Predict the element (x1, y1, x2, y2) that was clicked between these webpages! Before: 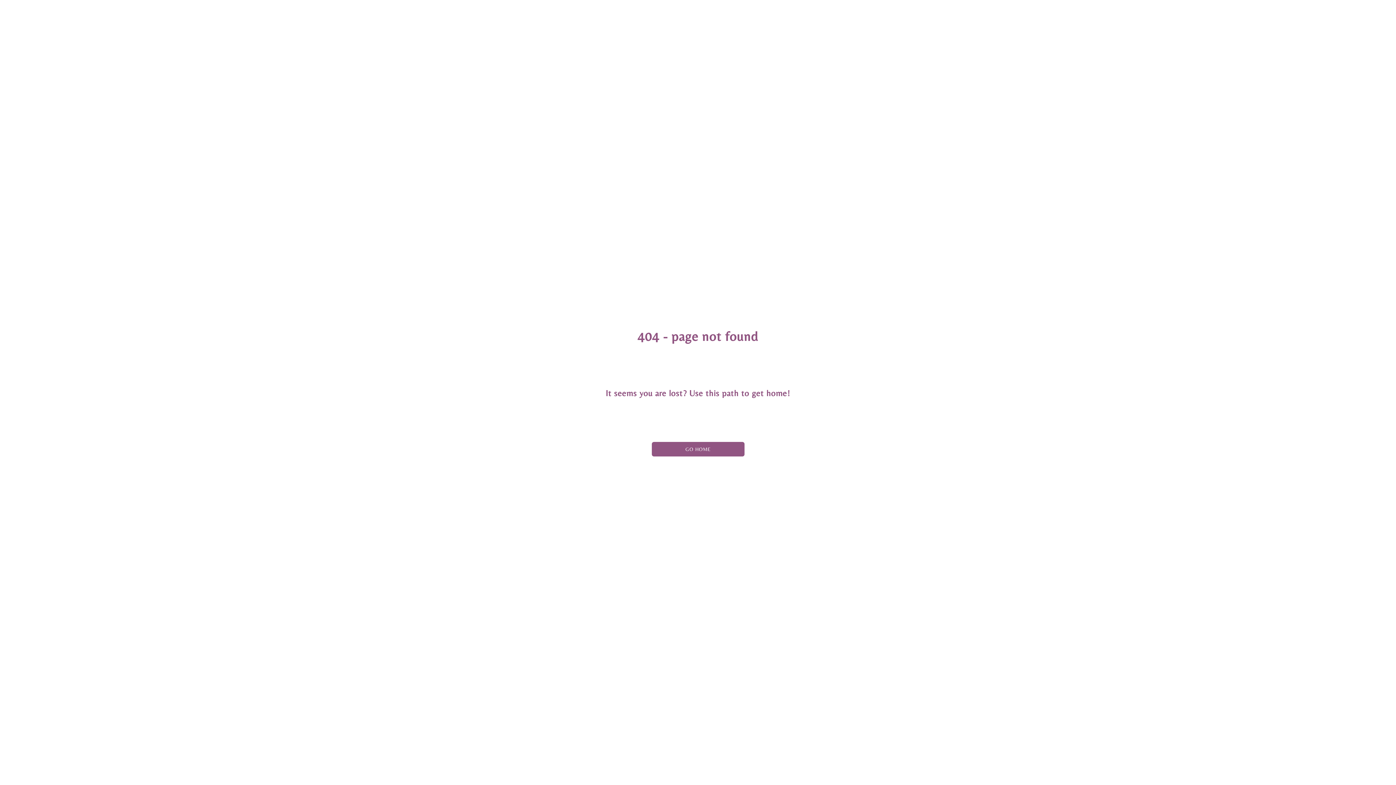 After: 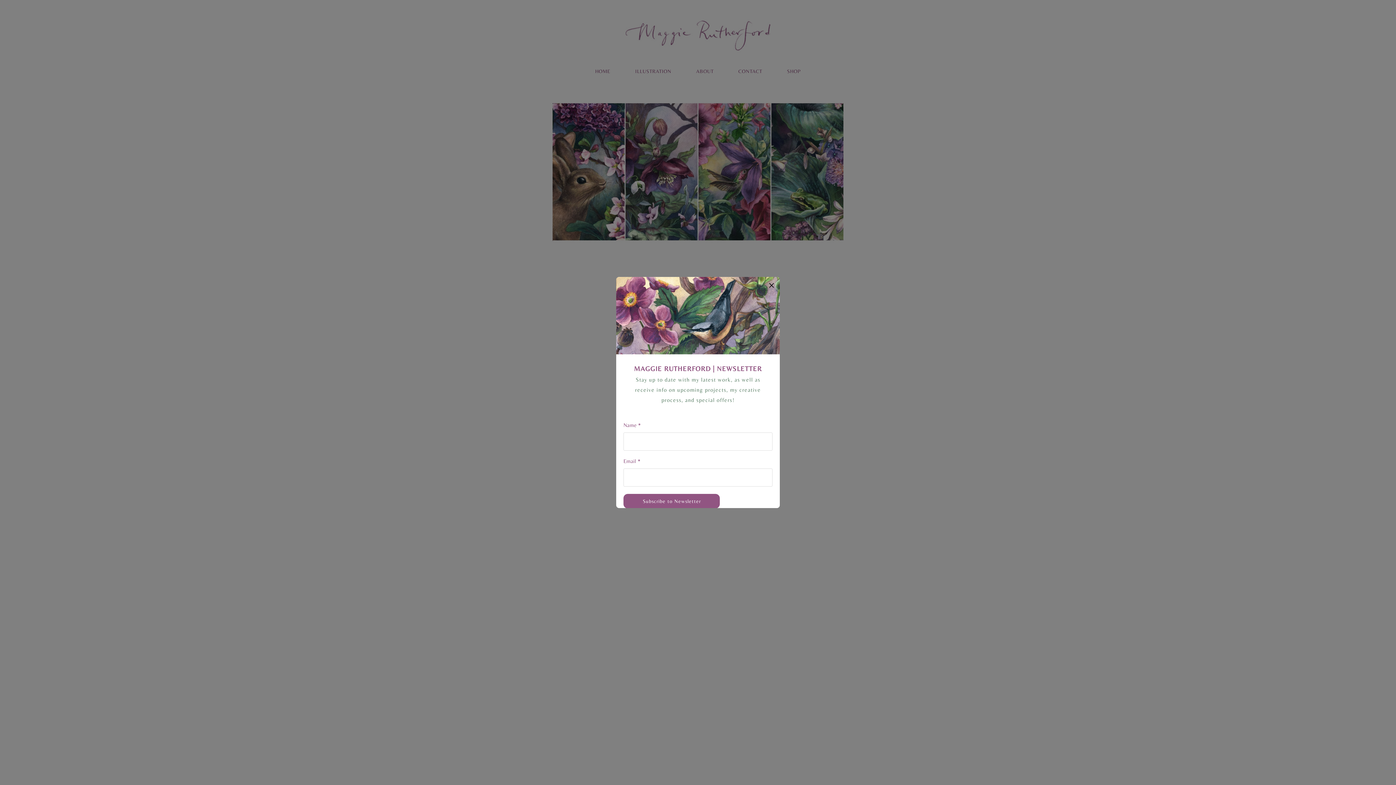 Action: label: GO HOME bbox: (651, 442, 744, 456)